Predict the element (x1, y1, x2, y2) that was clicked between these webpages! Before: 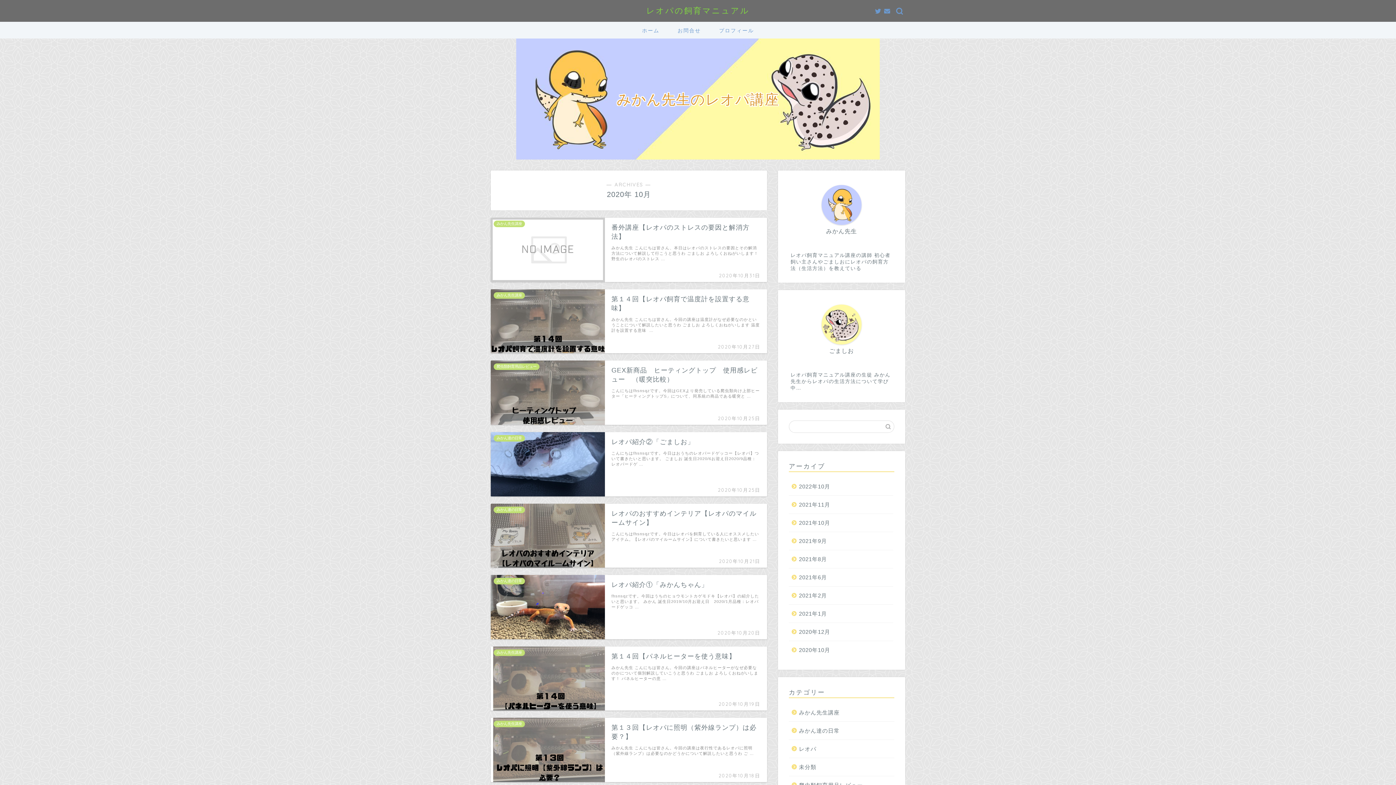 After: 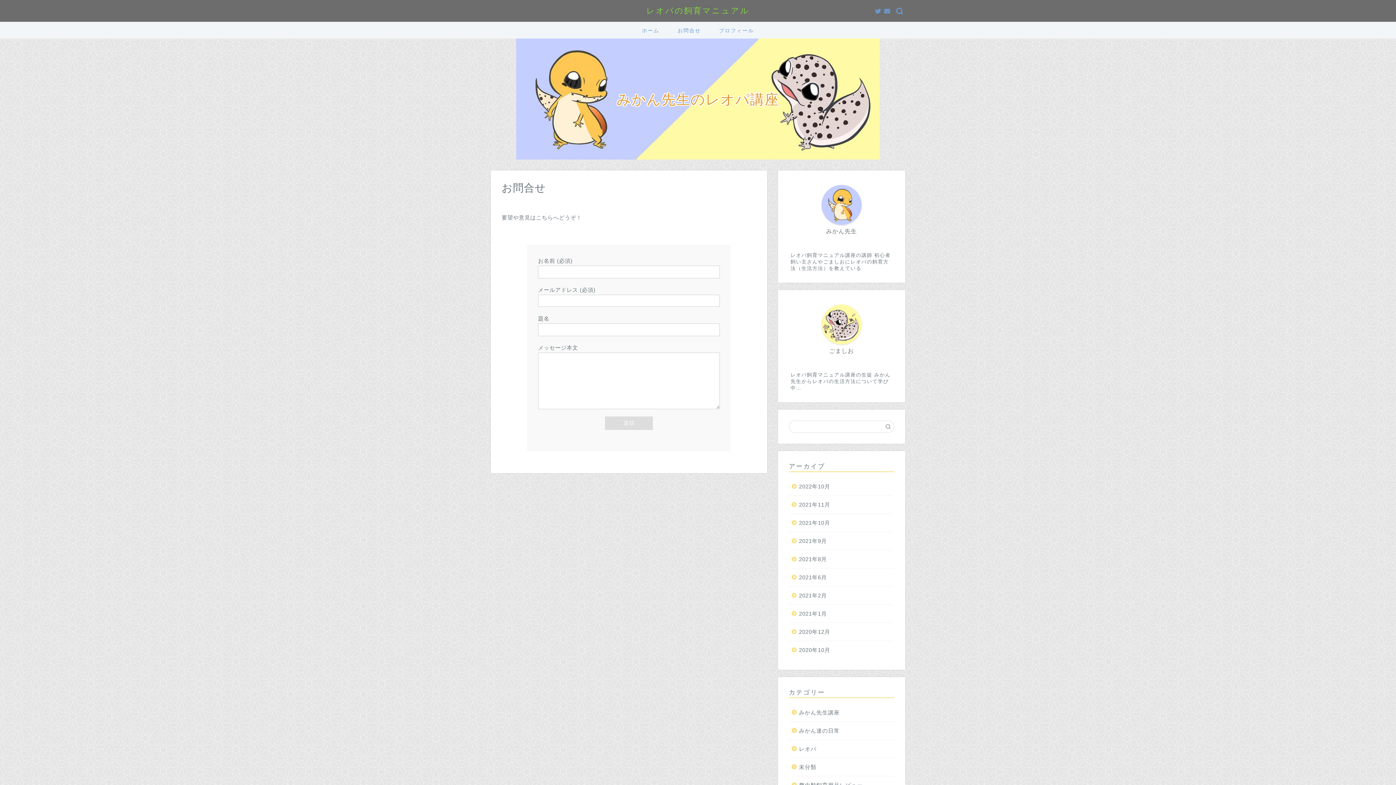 Action: bbox: (884, 8, 890, 14)